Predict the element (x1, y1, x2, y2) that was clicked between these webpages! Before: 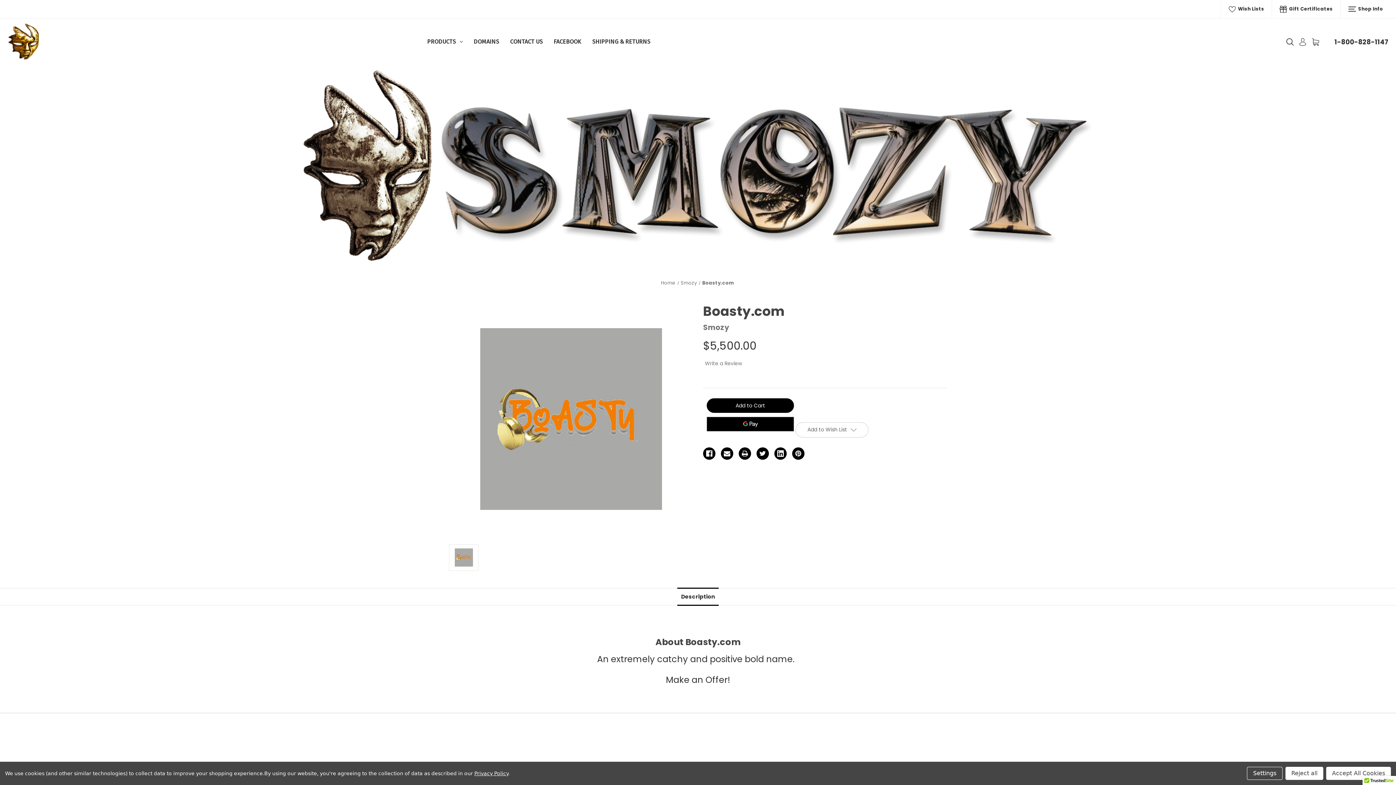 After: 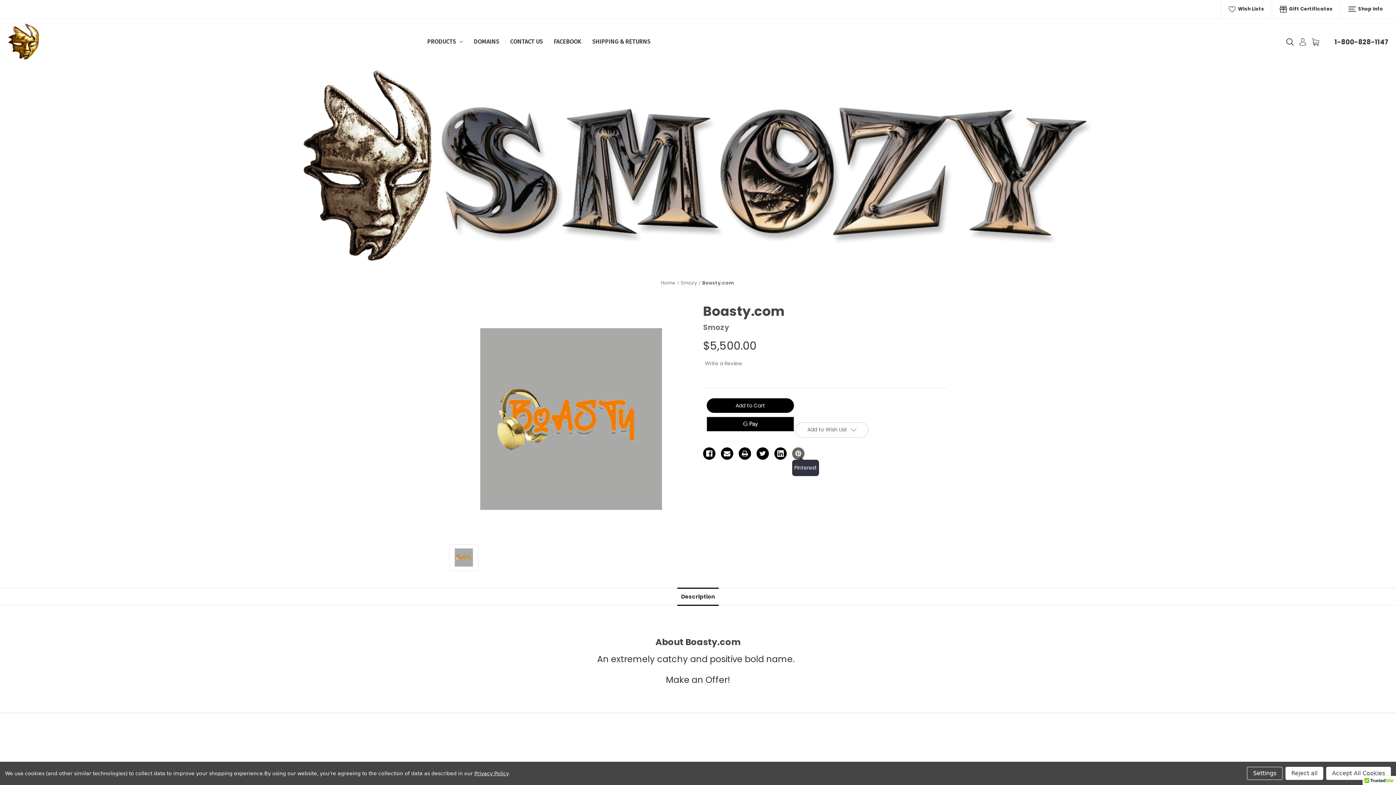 Action: label: Pinterest bbox: (792, 447, 804, 459)